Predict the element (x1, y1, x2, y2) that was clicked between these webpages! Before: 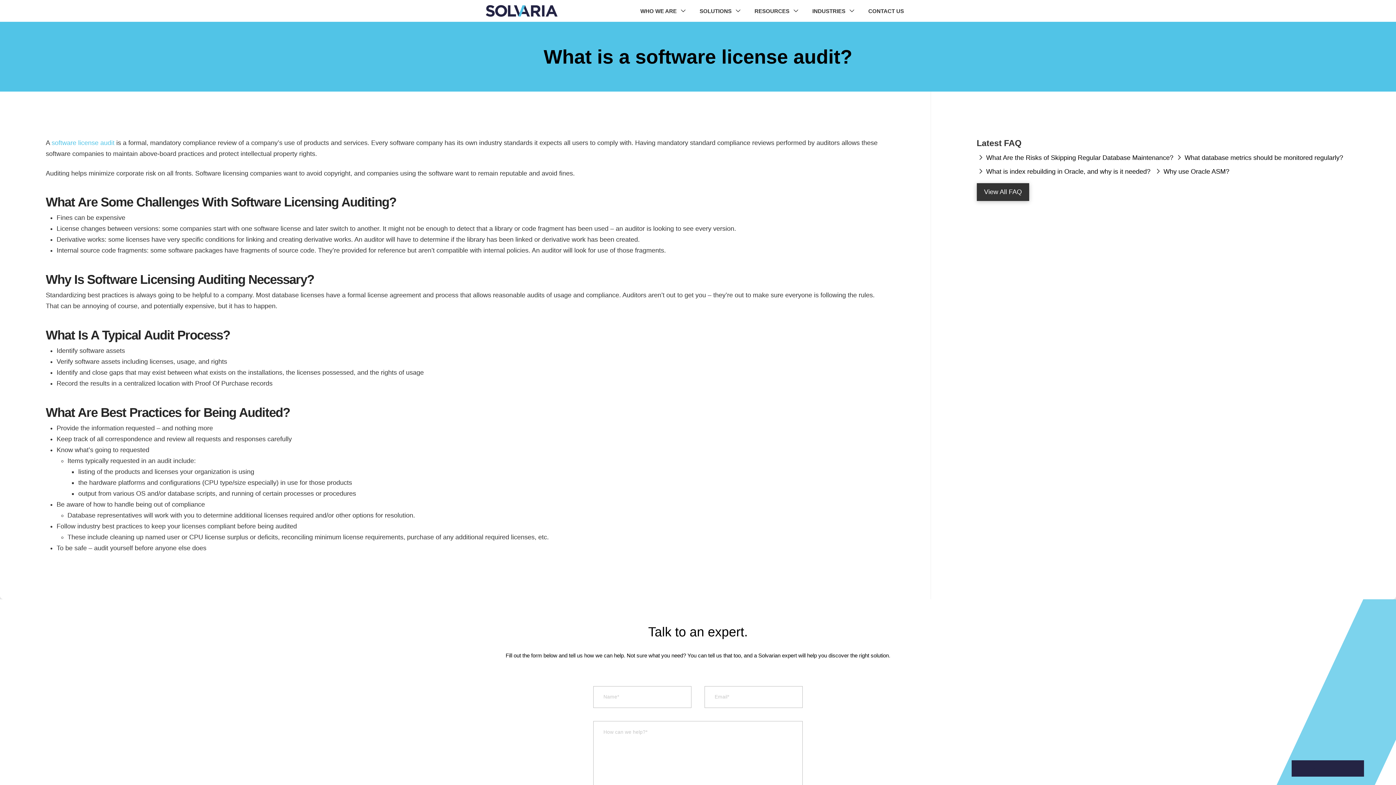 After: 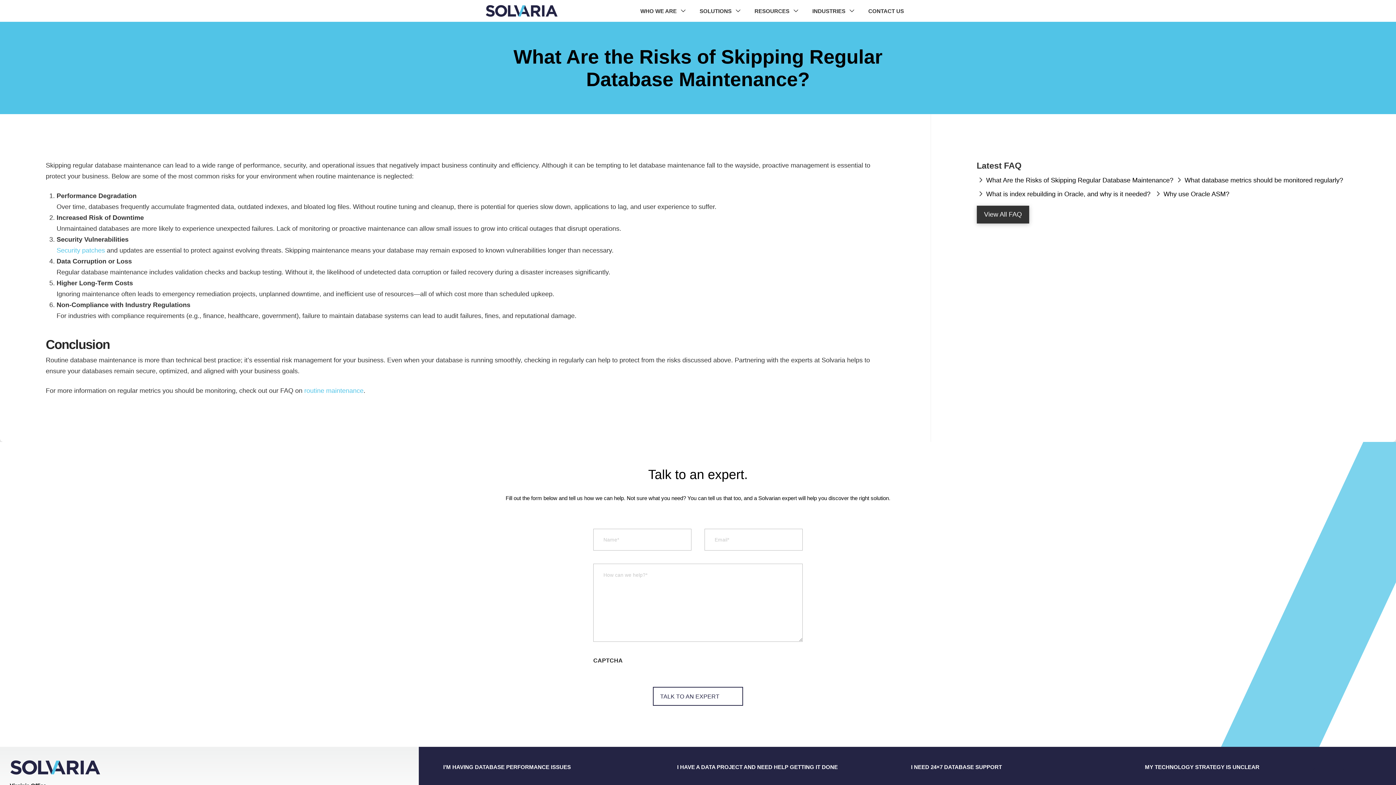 Action: label: What Are the Risks of Skipping Regular Database Maintenance? bbox: (976, 152, 1175, 166)